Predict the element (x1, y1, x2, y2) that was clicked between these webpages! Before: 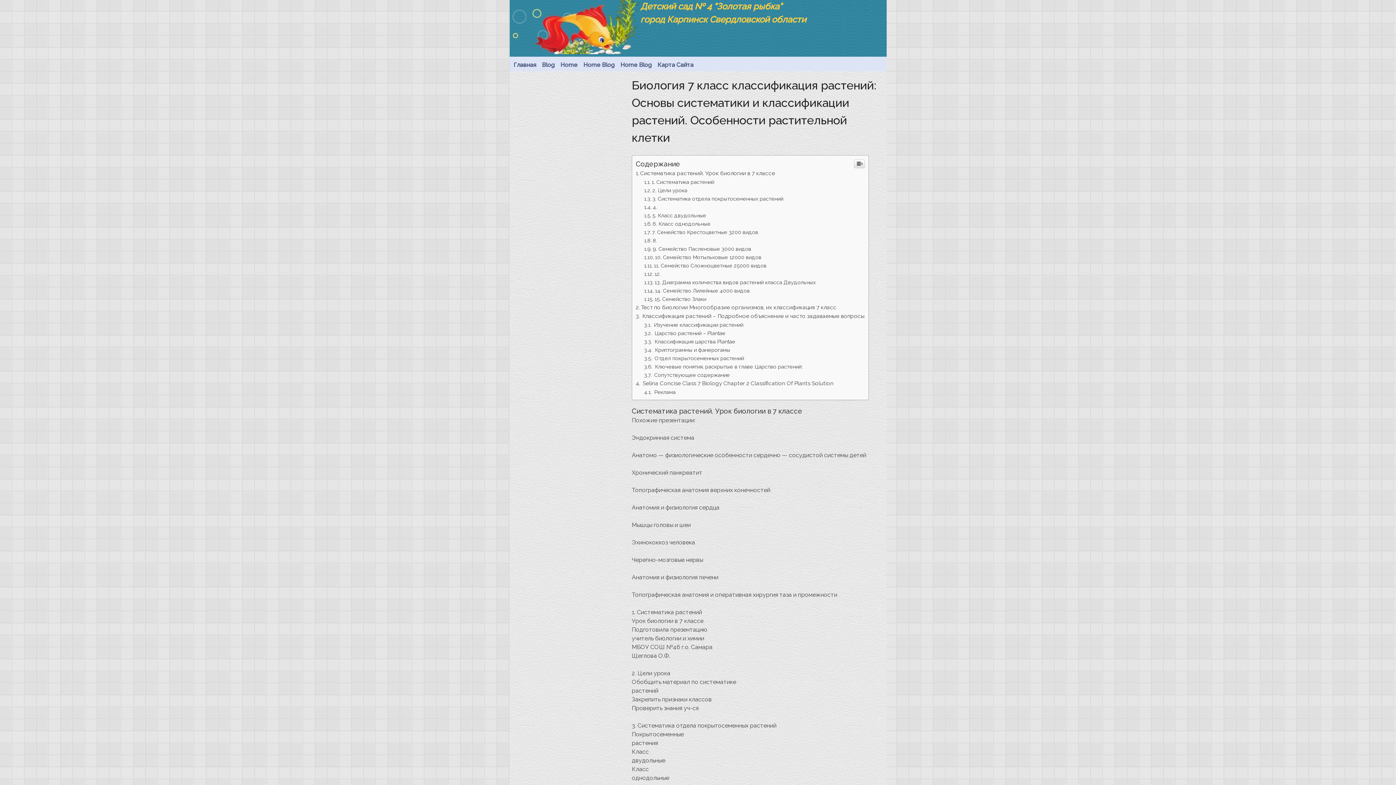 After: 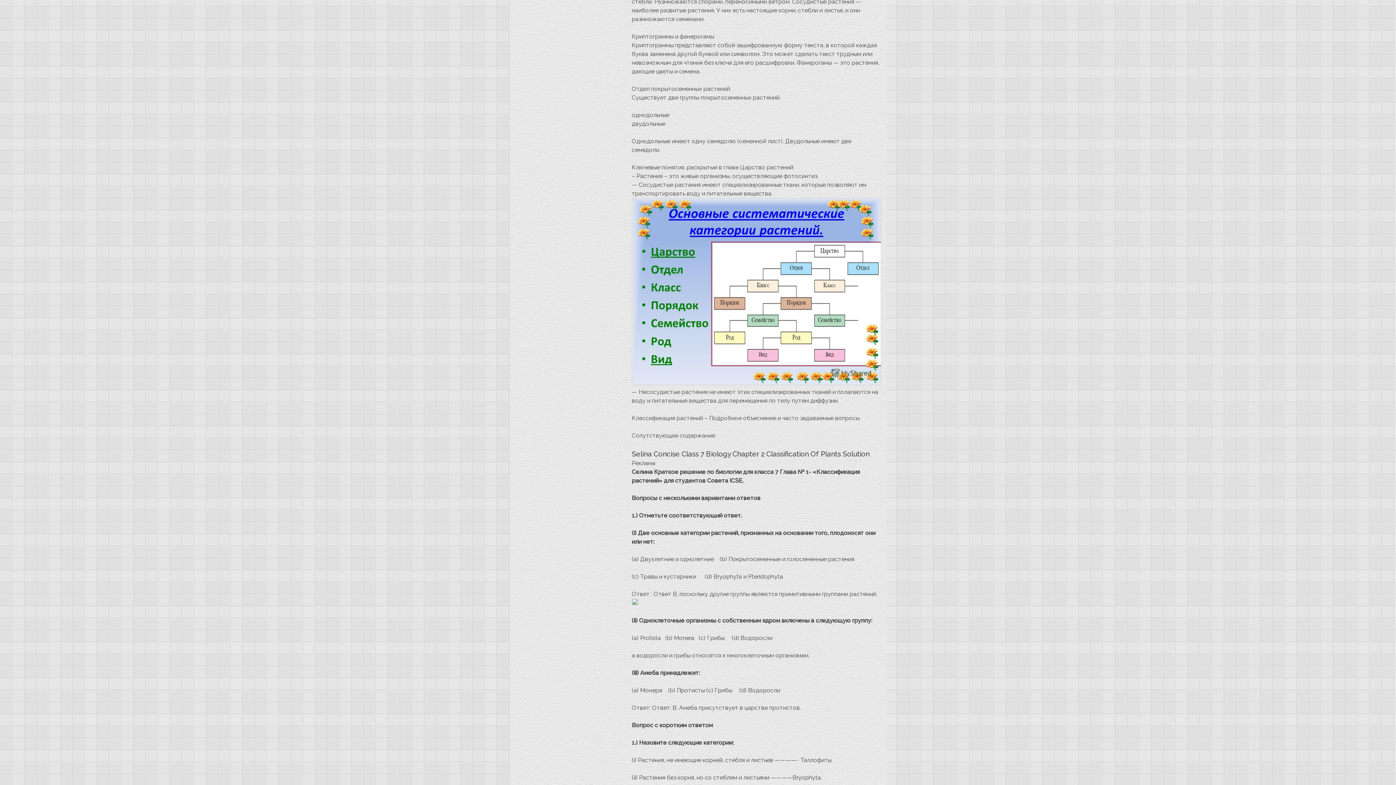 Action: label:  Криптограммы и фанерогамы bbox: (644, 346, 730, 353)